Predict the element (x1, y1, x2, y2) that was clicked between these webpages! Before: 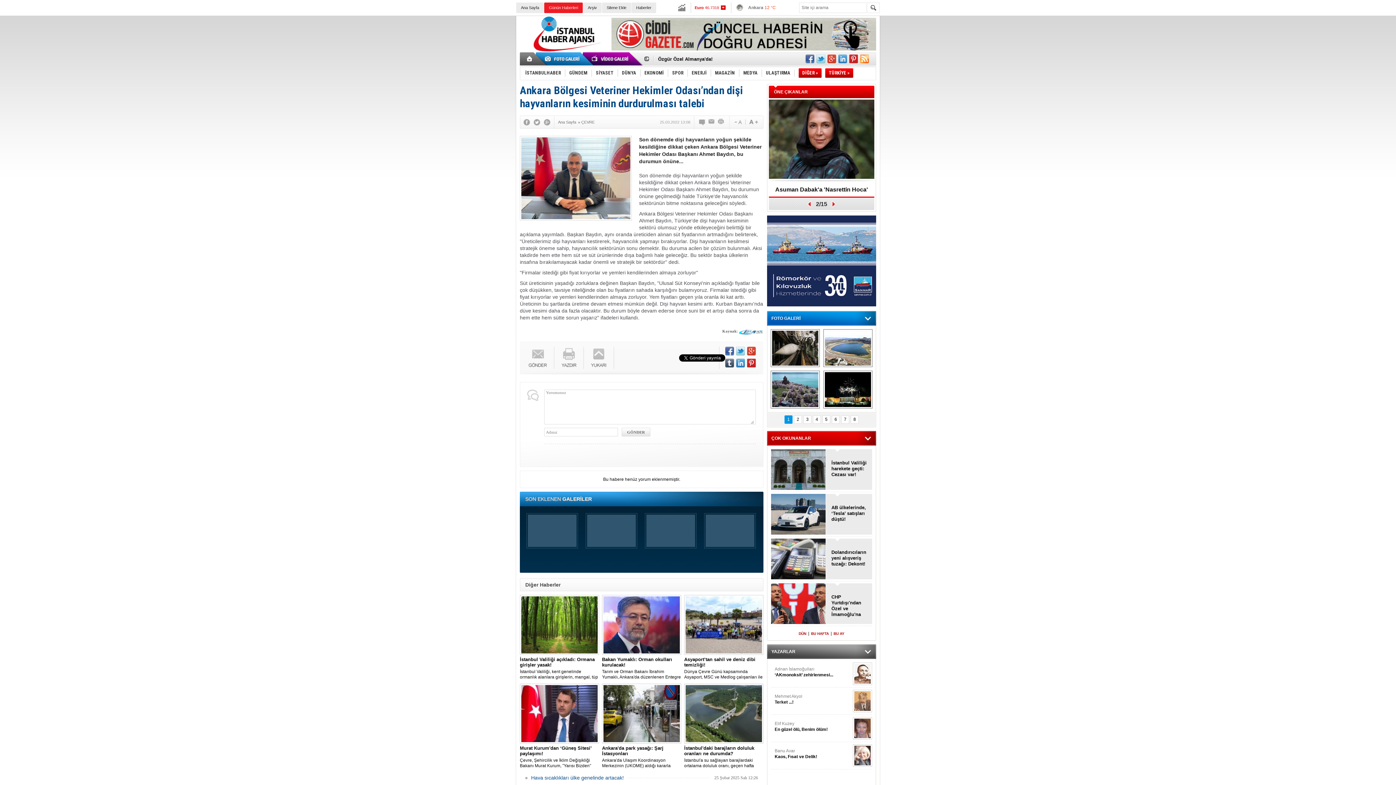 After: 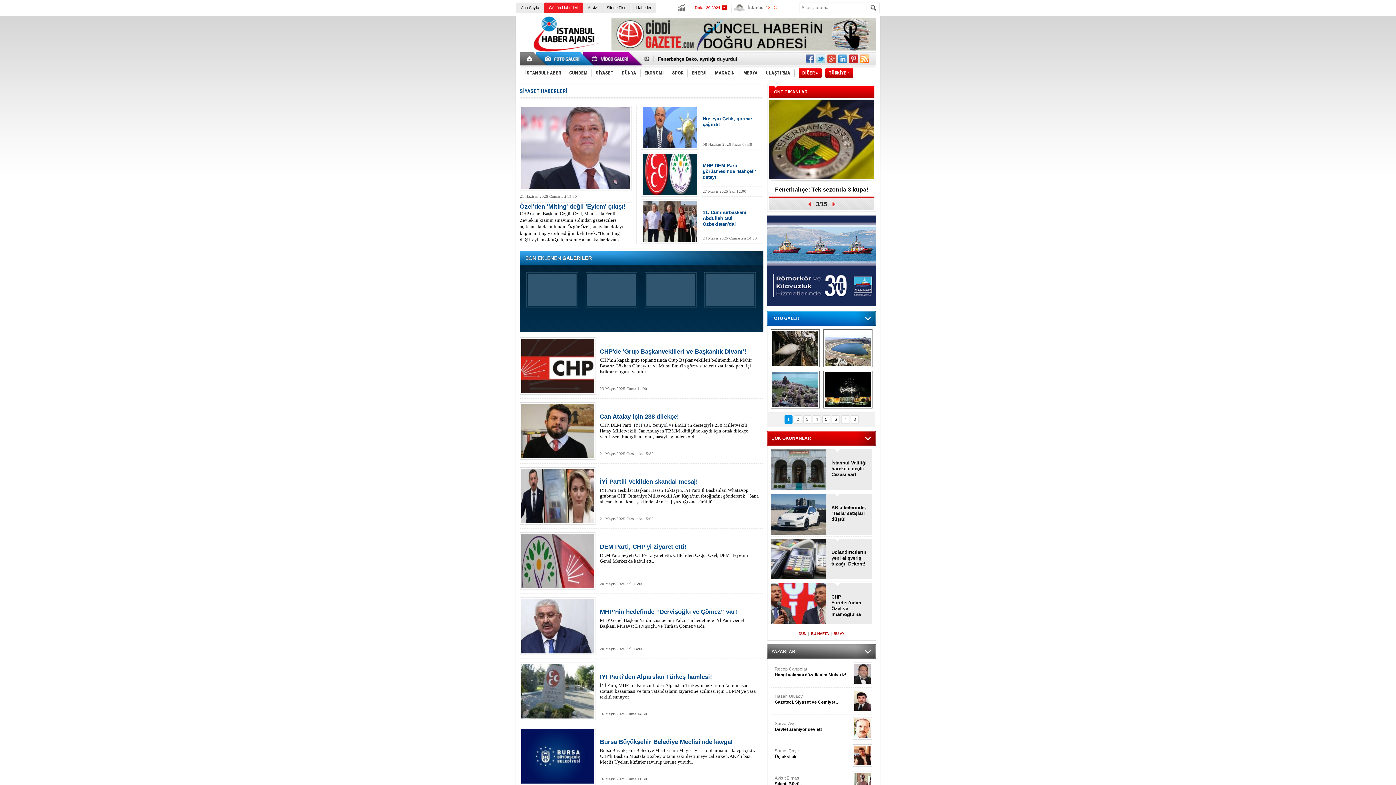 Action: label: SİYASET bbox: (592, 65, 617, 80)